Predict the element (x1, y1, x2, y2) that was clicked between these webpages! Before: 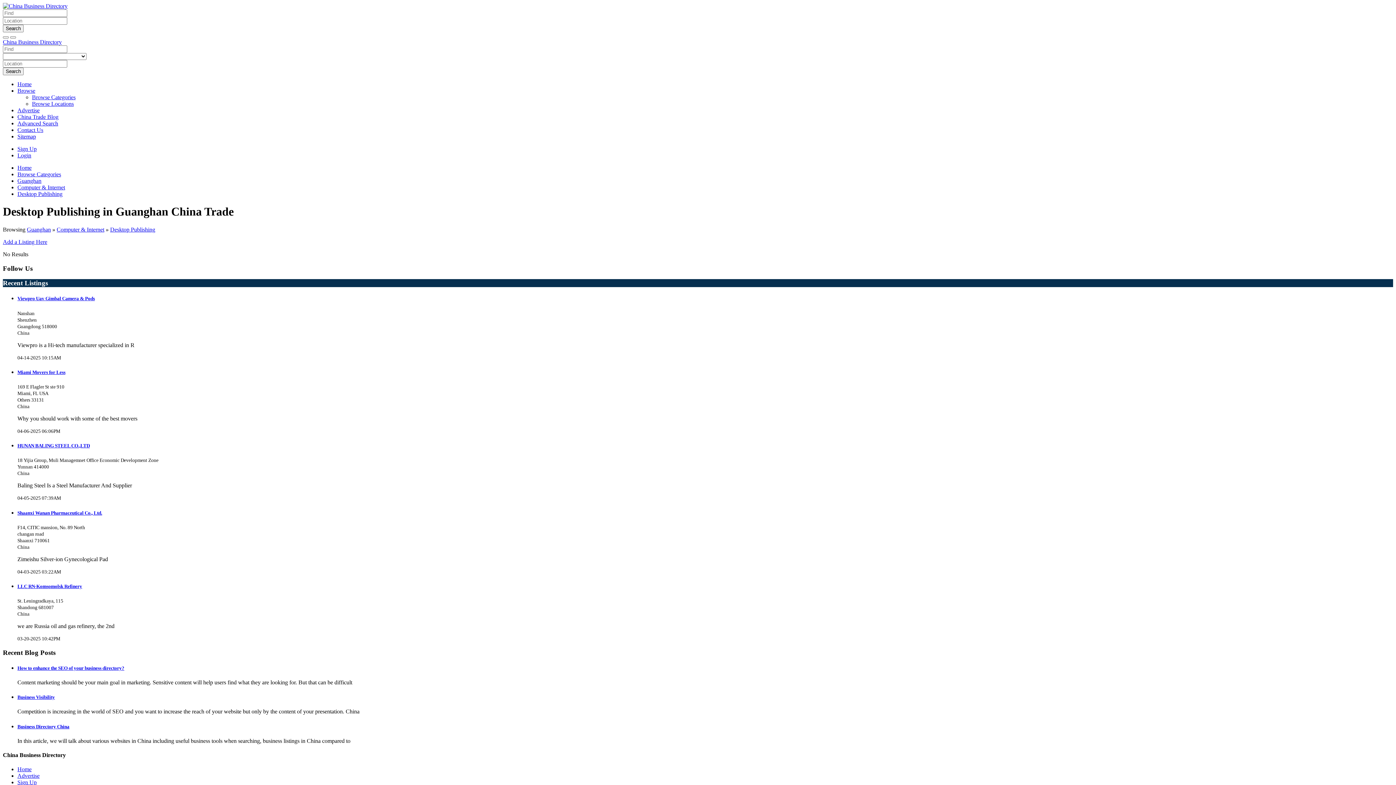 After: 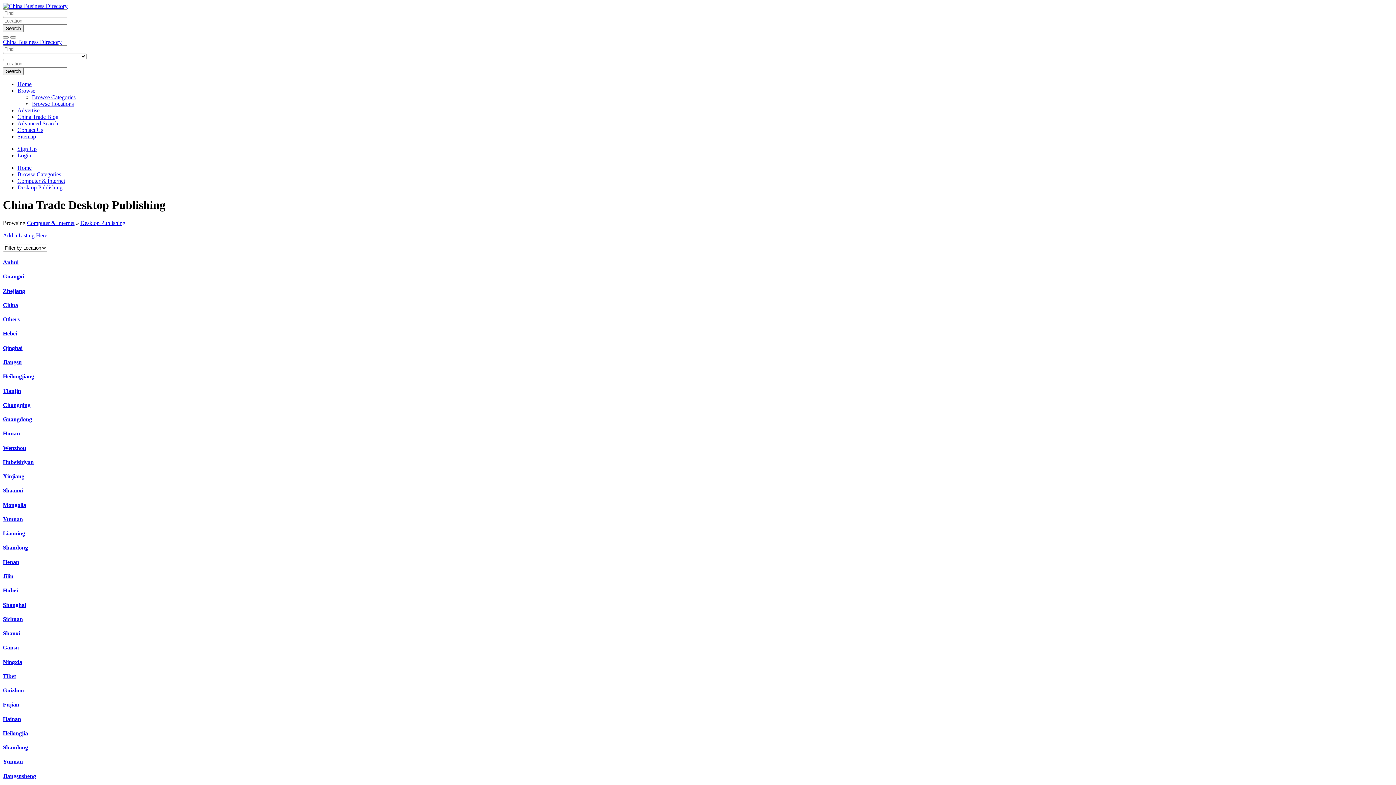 Action: bbox: (17, 190, 62, 197) label: Desktop Publishing